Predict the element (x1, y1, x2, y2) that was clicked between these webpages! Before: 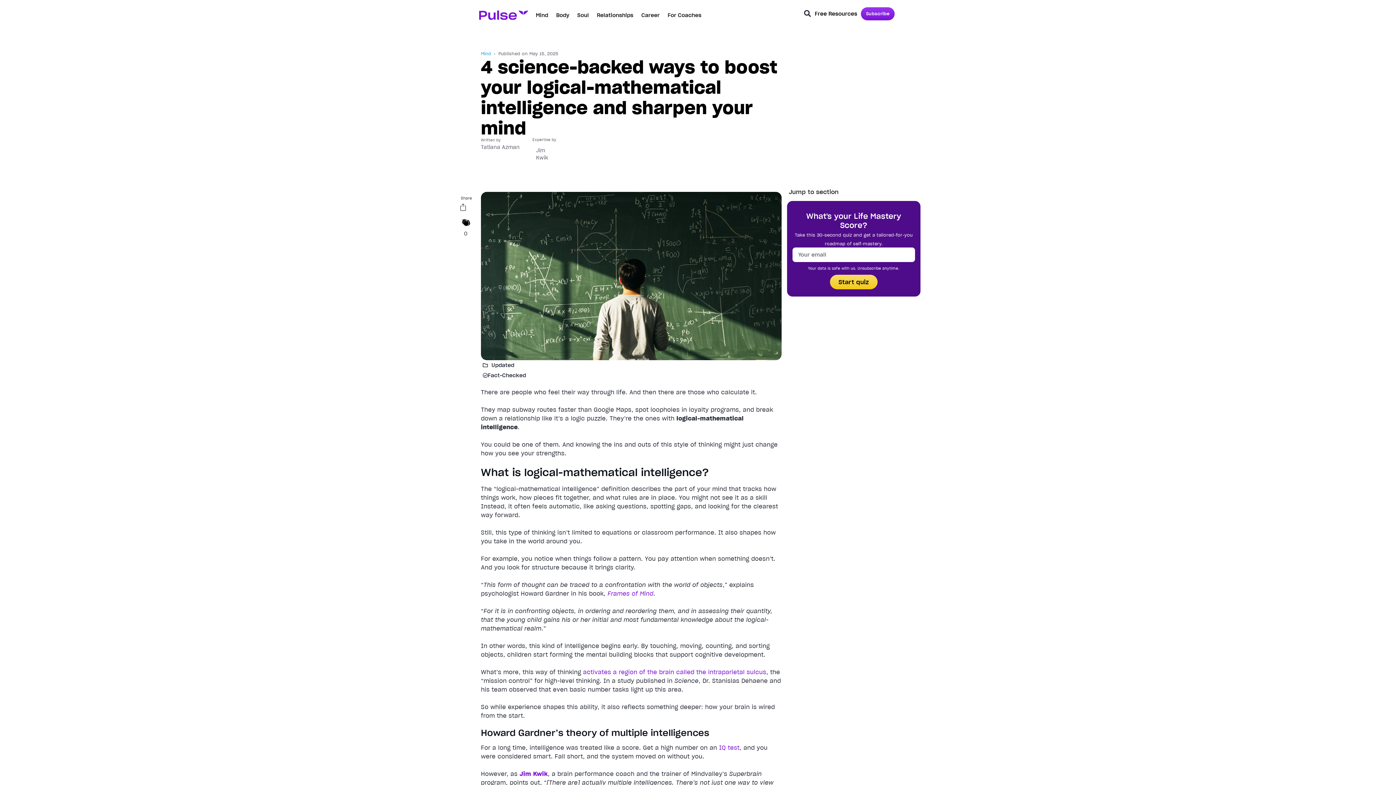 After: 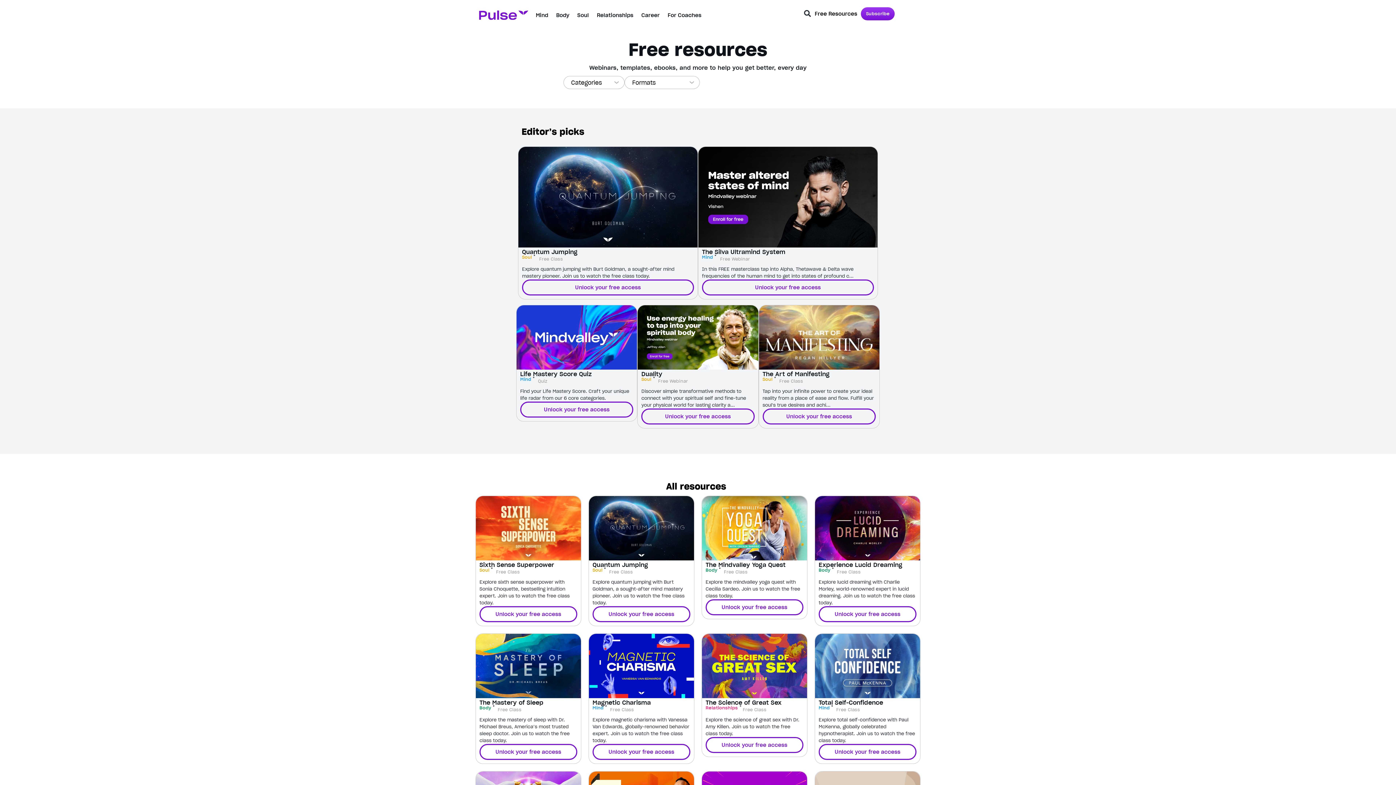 Action: bbox: (815, 7, 861, 20) label: Free Resources